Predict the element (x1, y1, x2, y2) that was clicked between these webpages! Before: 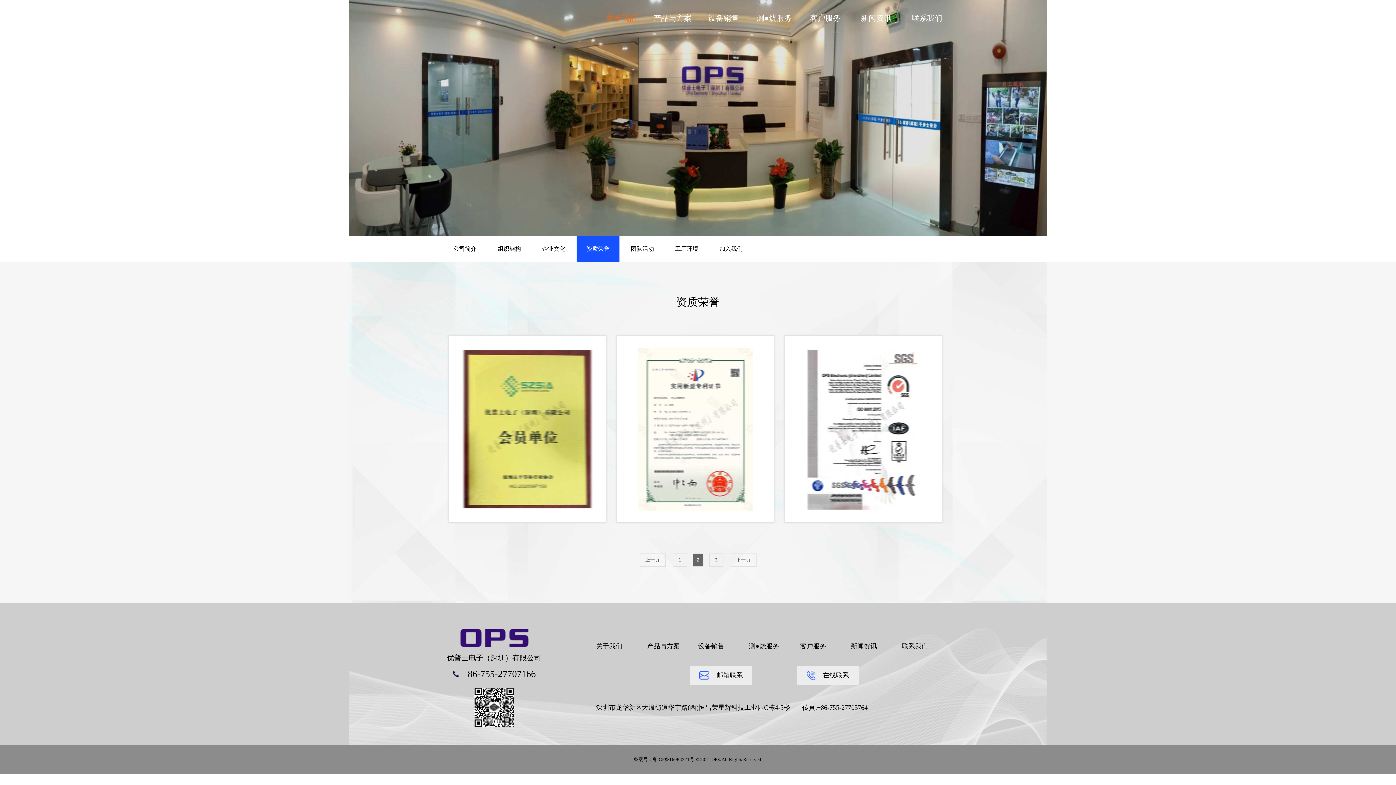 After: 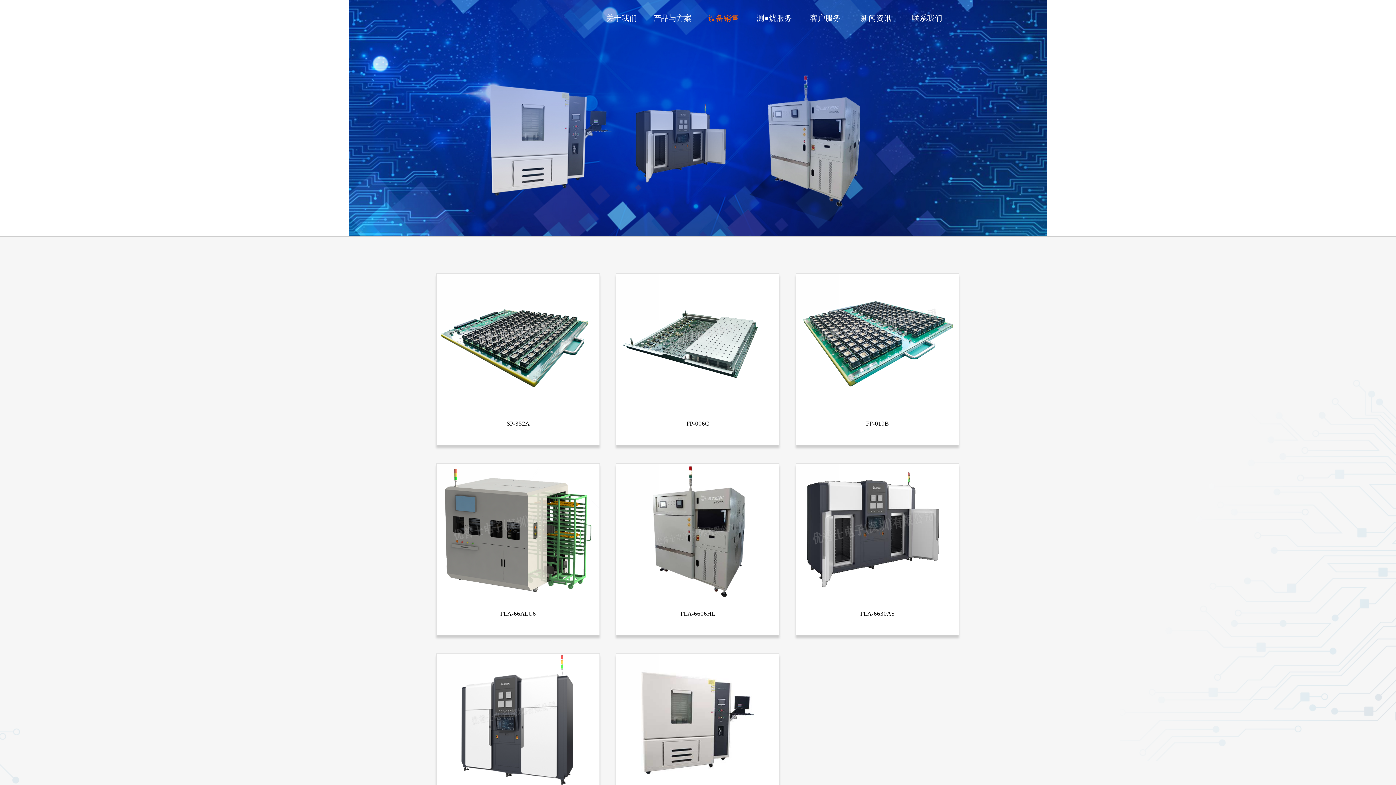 Action: bbox: (698, 0, 749, 36) label: 设备销售